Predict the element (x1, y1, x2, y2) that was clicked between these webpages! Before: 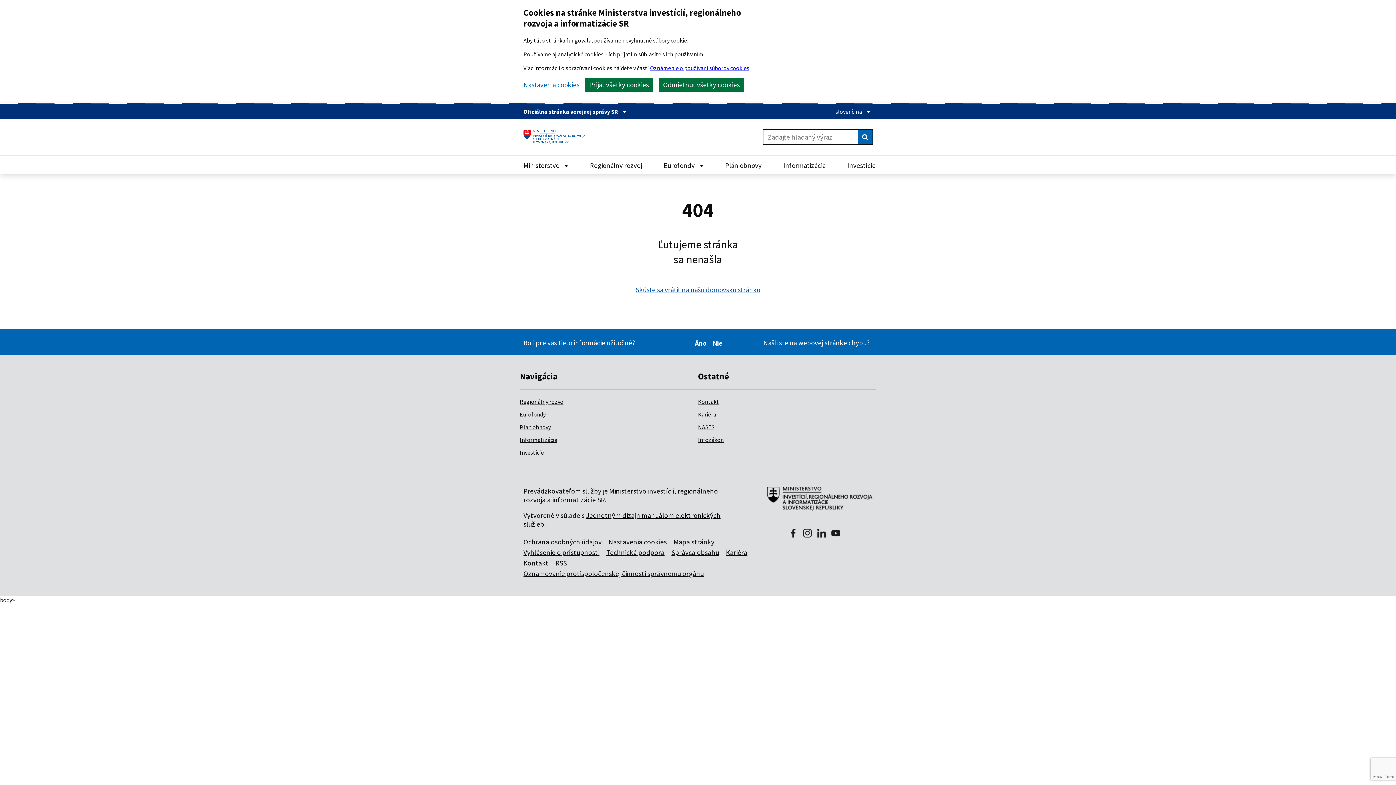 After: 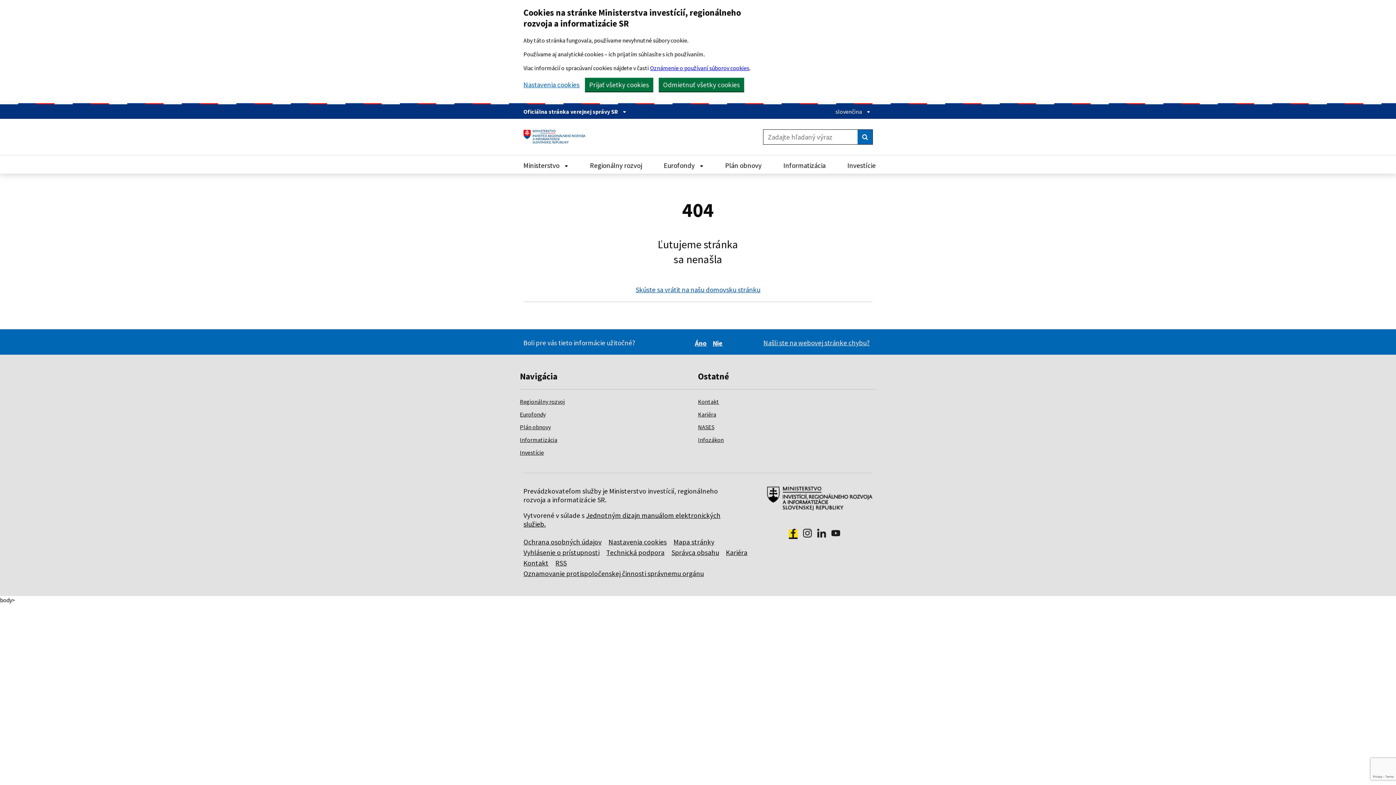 Action: bbox: (789, 530, 797, 537)